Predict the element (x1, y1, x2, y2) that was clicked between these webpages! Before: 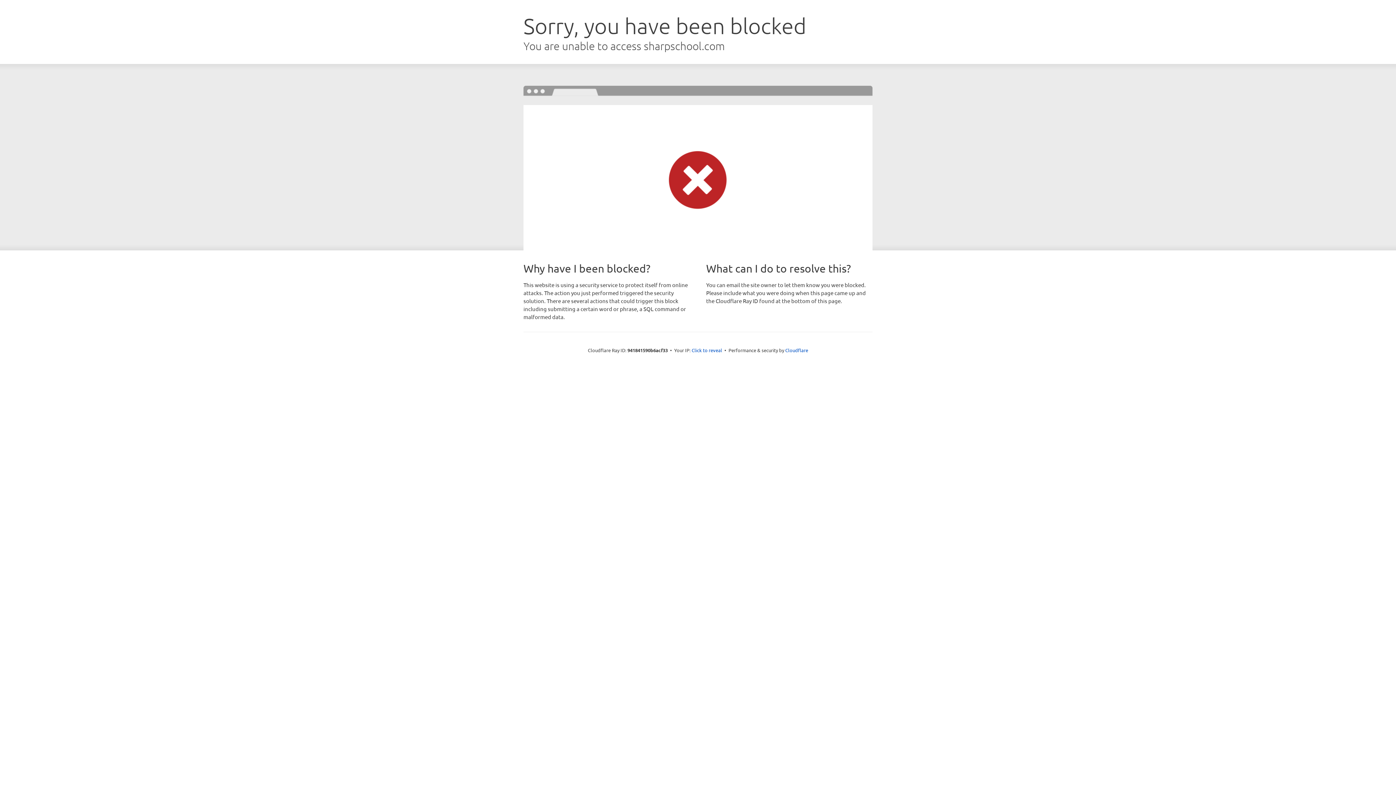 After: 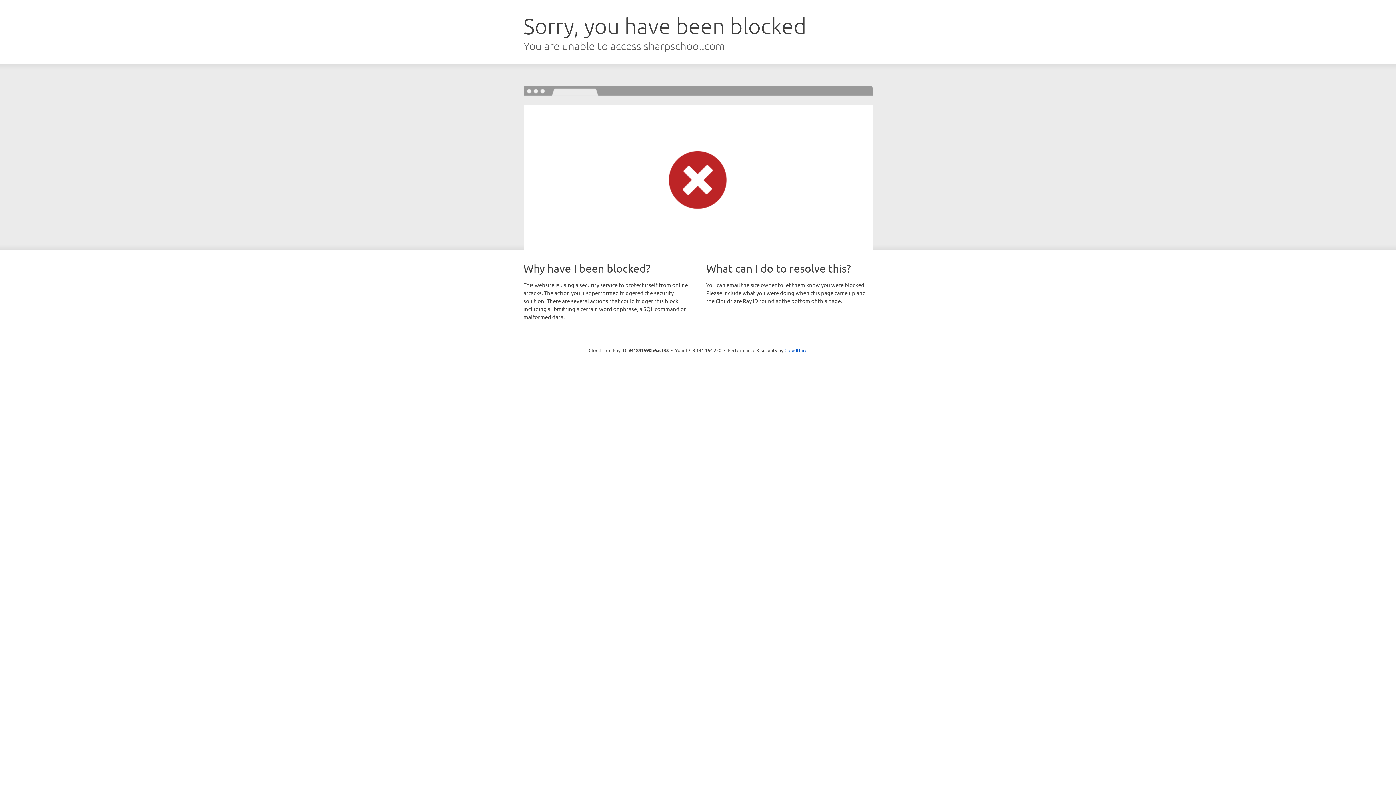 Action: label: Click to reveal bbox: (691, 346, 722, 353)